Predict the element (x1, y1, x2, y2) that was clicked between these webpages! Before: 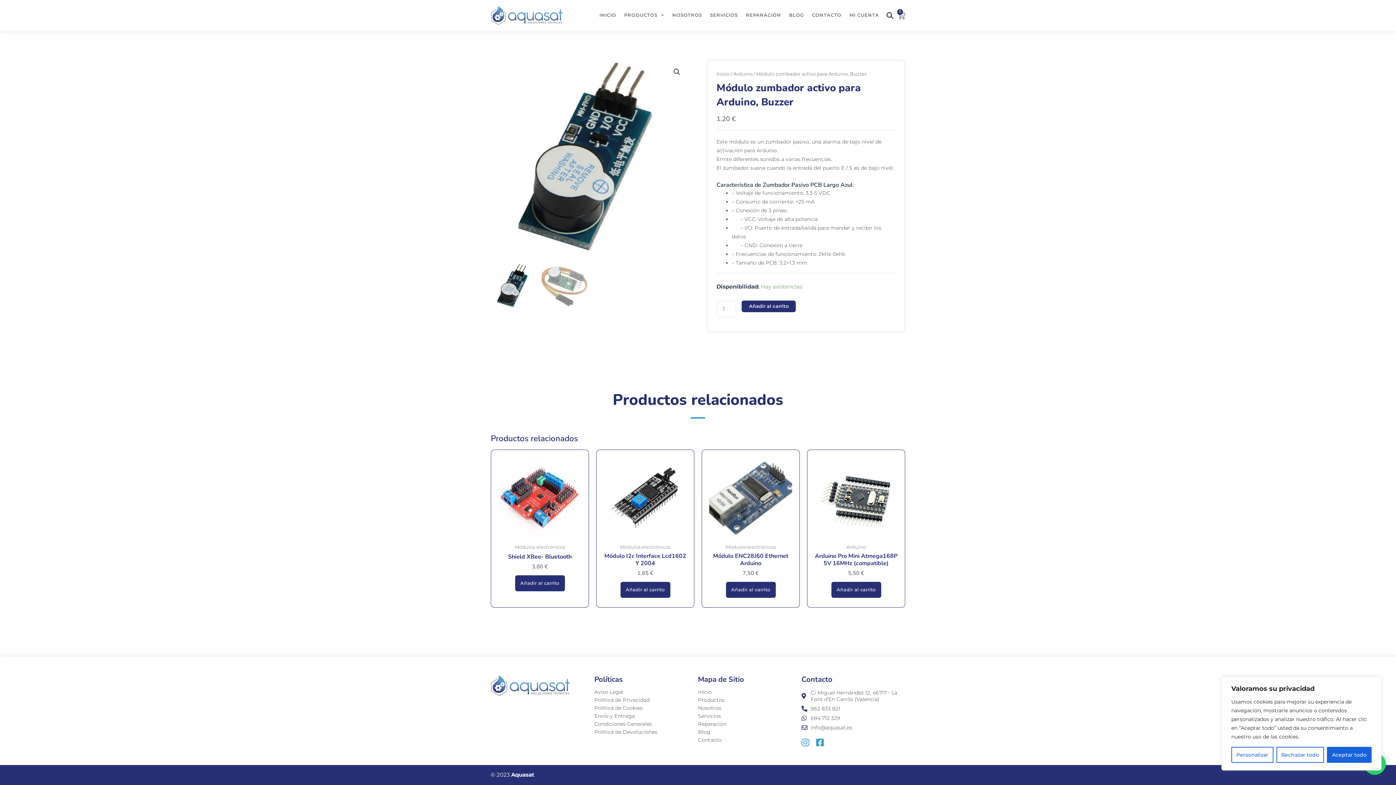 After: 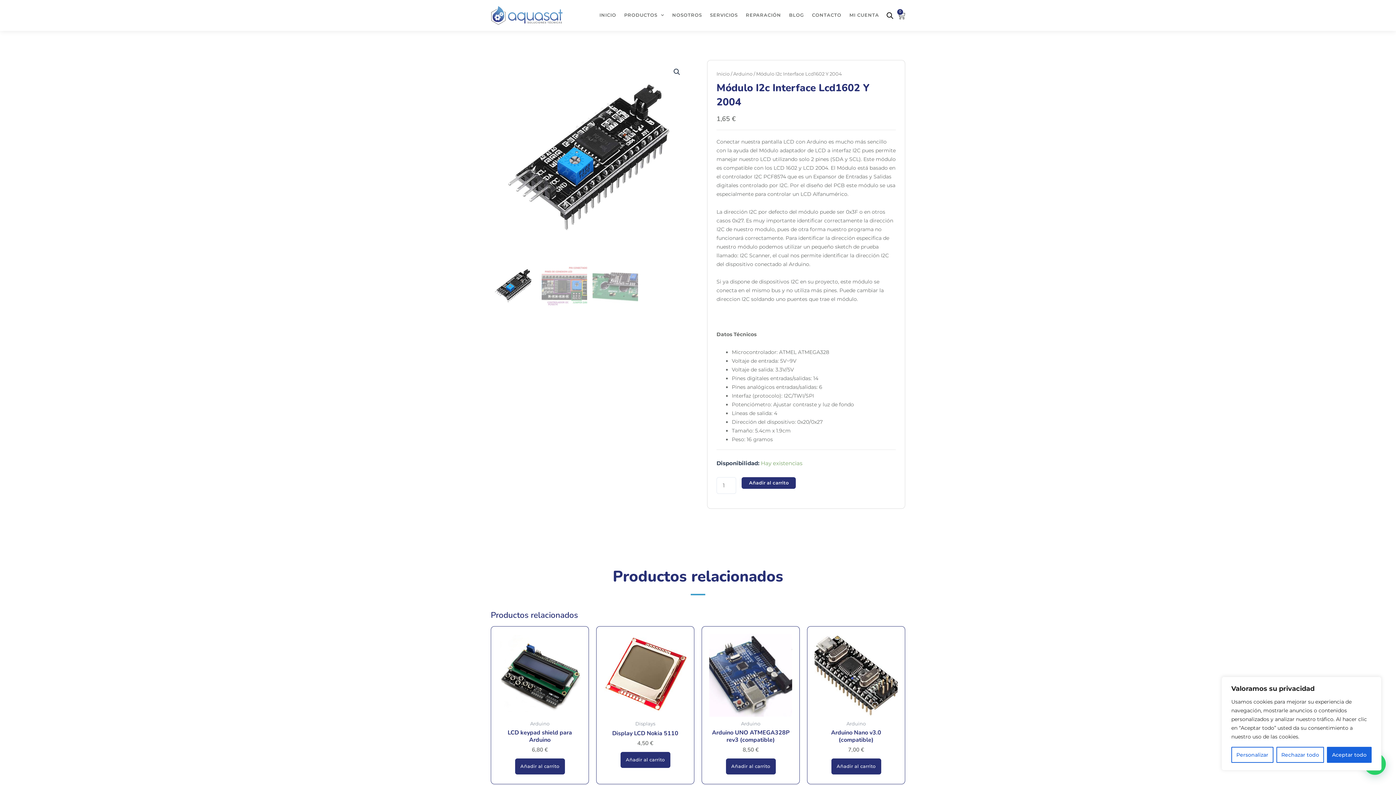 Action: label: Módulo I2c Interface Lcd1602 Y 2004 bbox: (604, 552, 686, 570)